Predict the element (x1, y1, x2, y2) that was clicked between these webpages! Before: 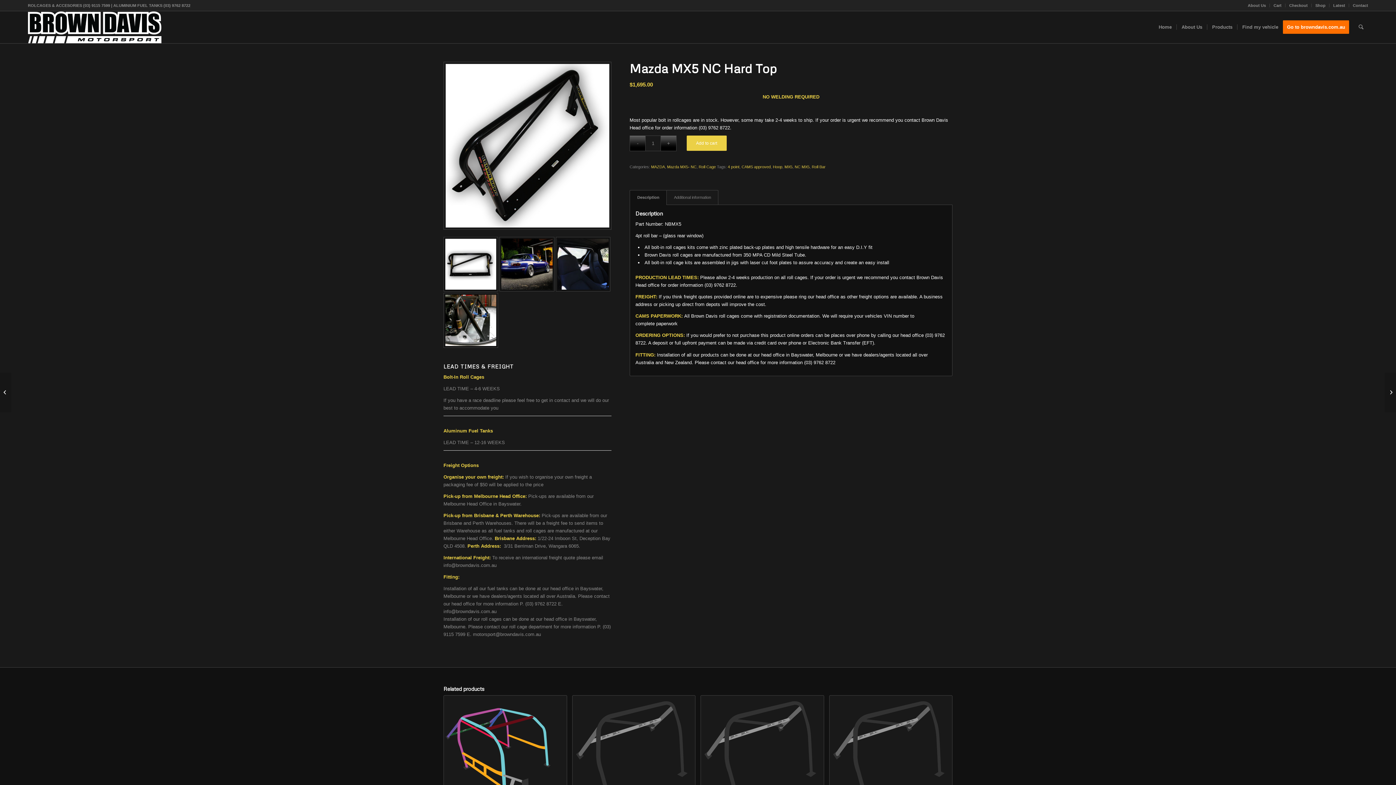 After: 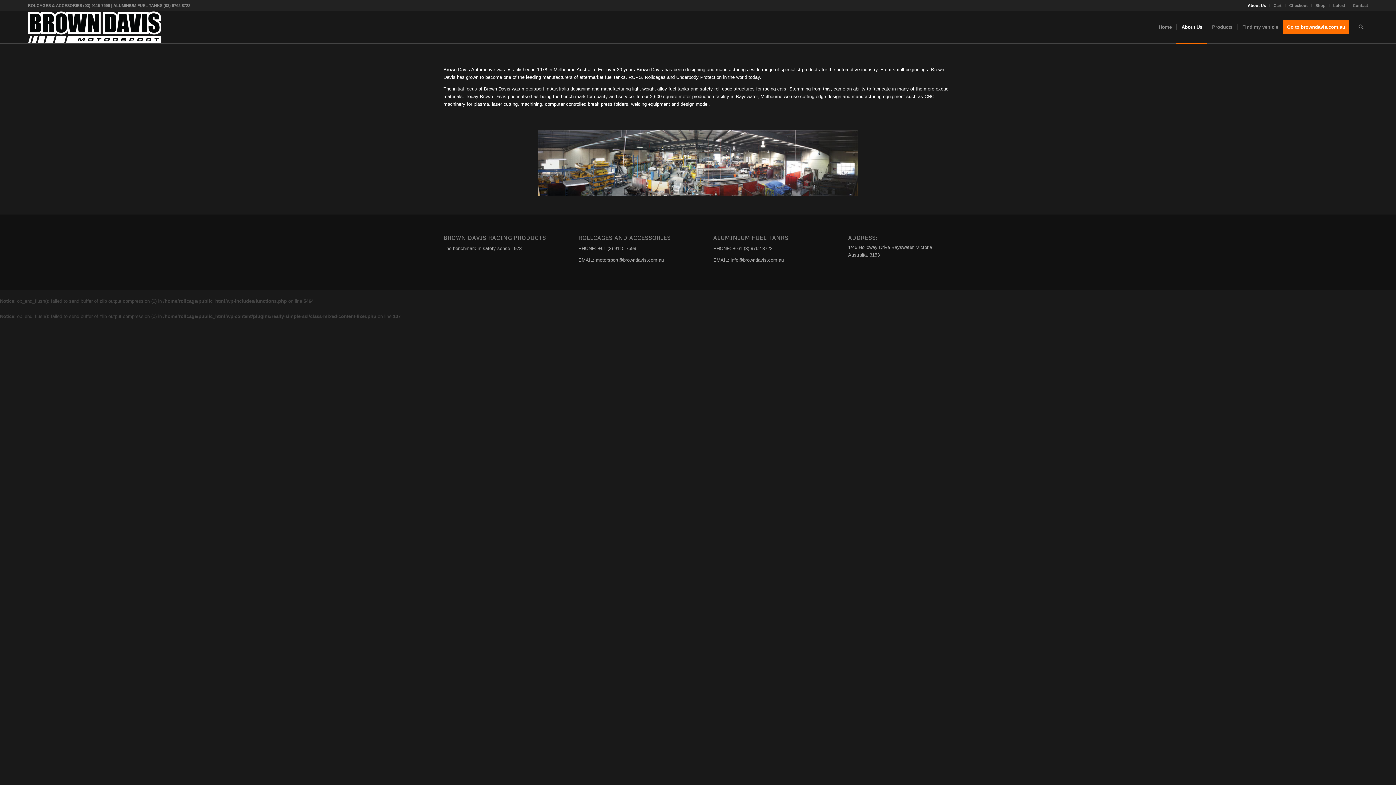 Action: label: About Us bbox: (1176, 11, 1207, 43)